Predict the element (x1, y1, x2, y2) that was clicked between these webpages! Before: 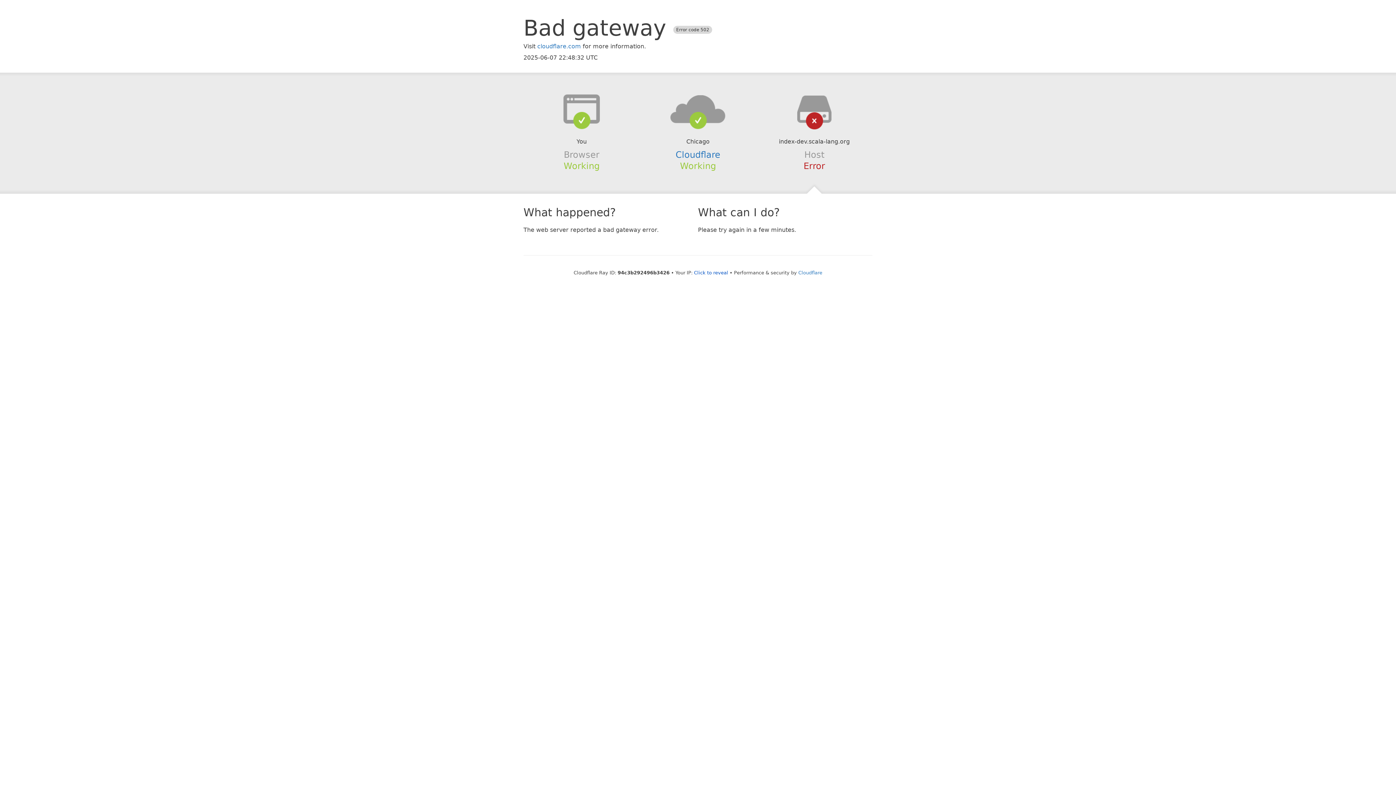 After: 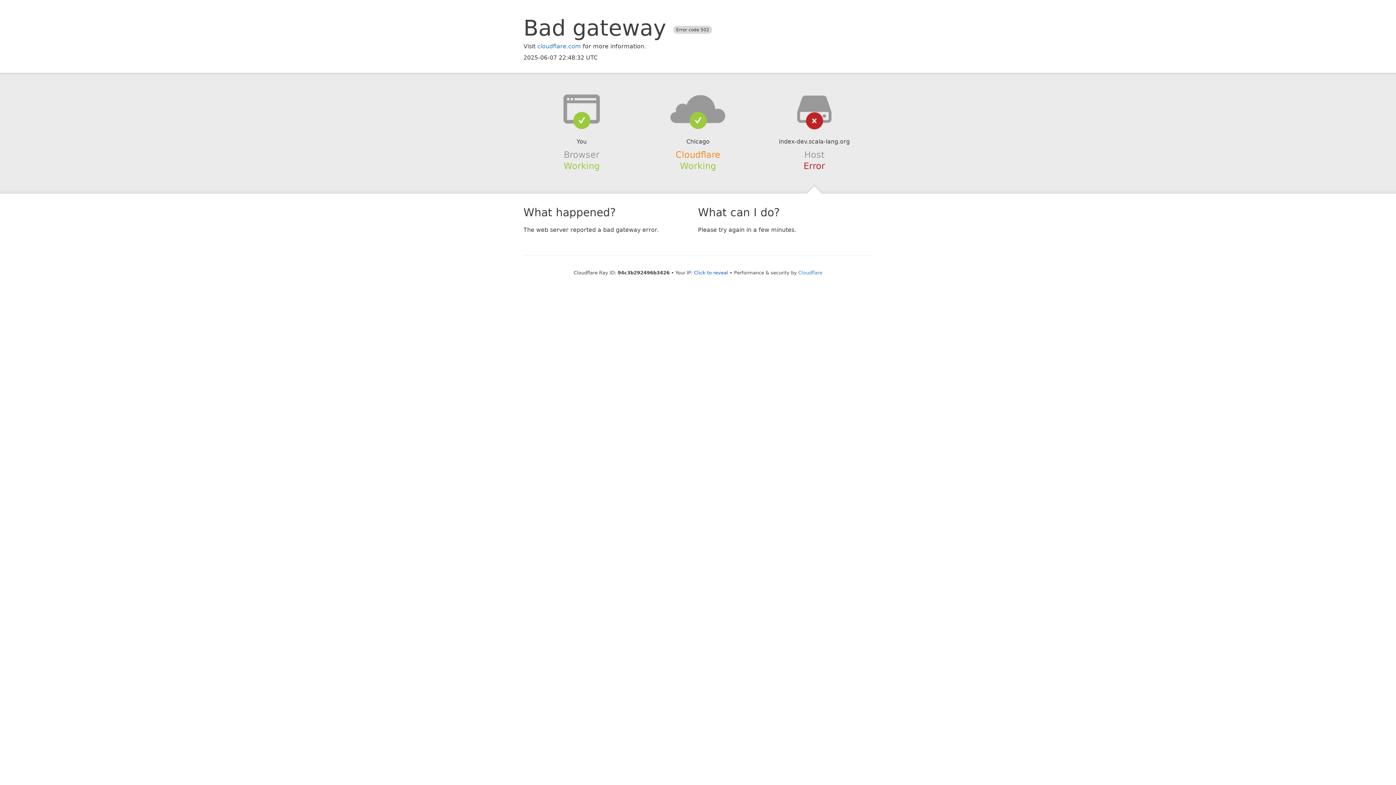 Action: label: Cloudflare bbox: (675, 149, 720, 159)